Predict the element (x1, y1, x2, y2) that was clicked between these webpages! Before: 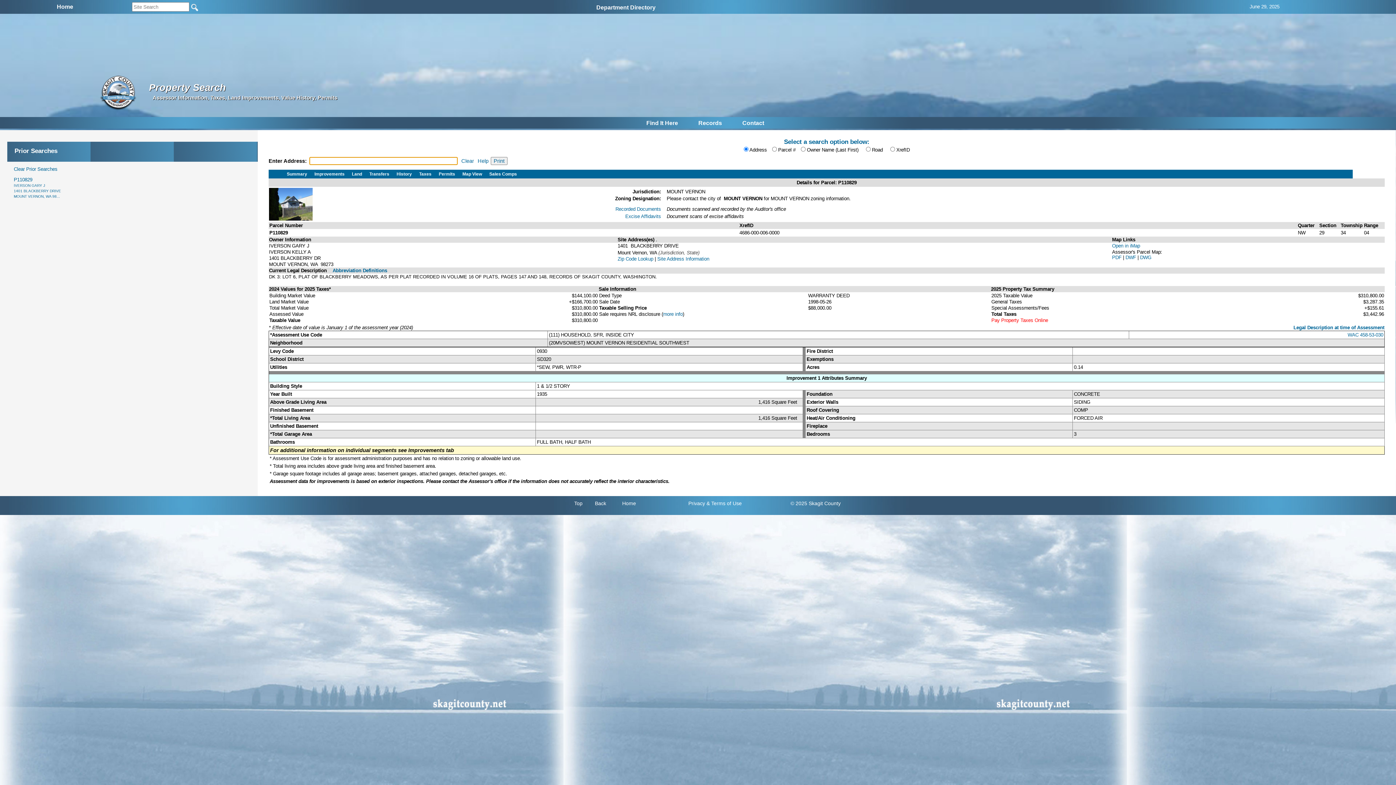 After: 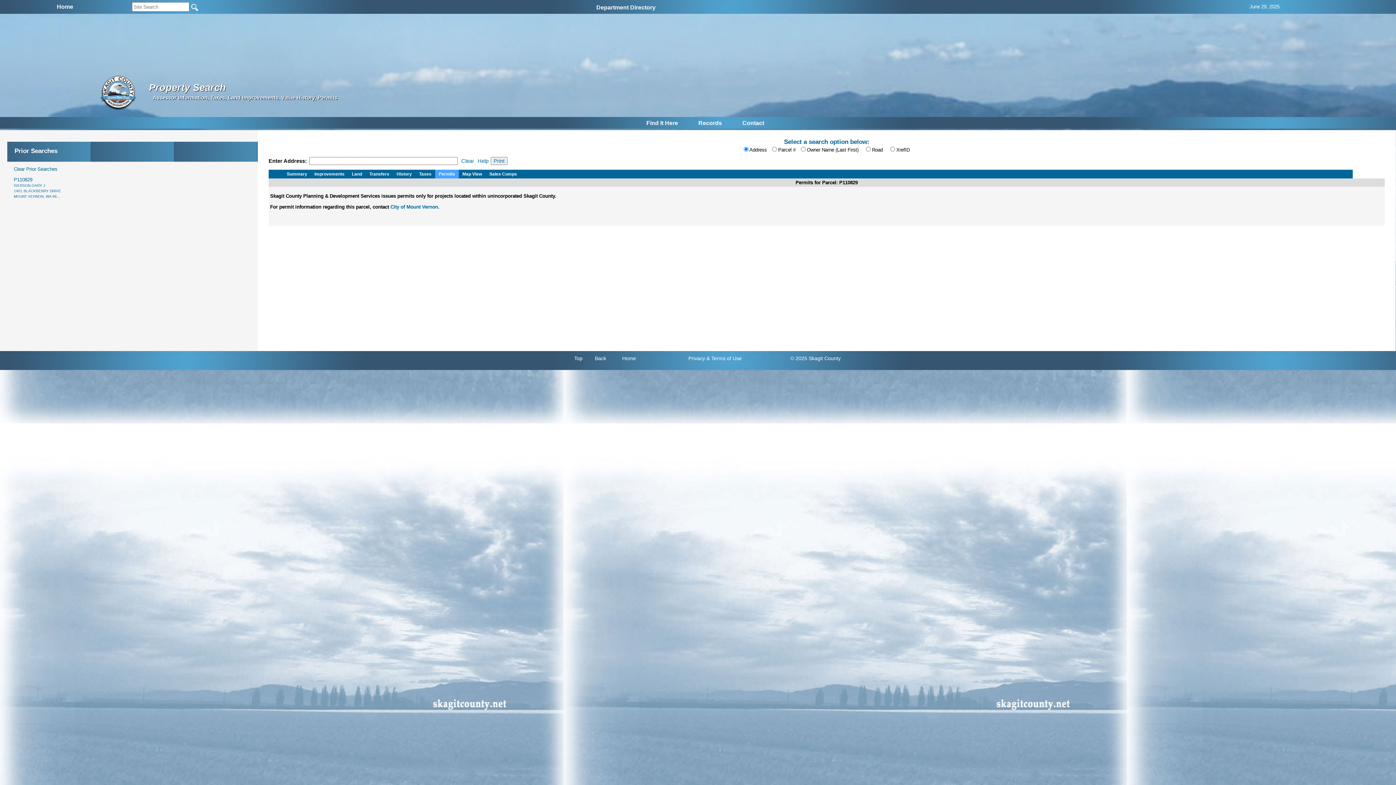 Action: bbox: (435, 169, 458, 178) label: Permits